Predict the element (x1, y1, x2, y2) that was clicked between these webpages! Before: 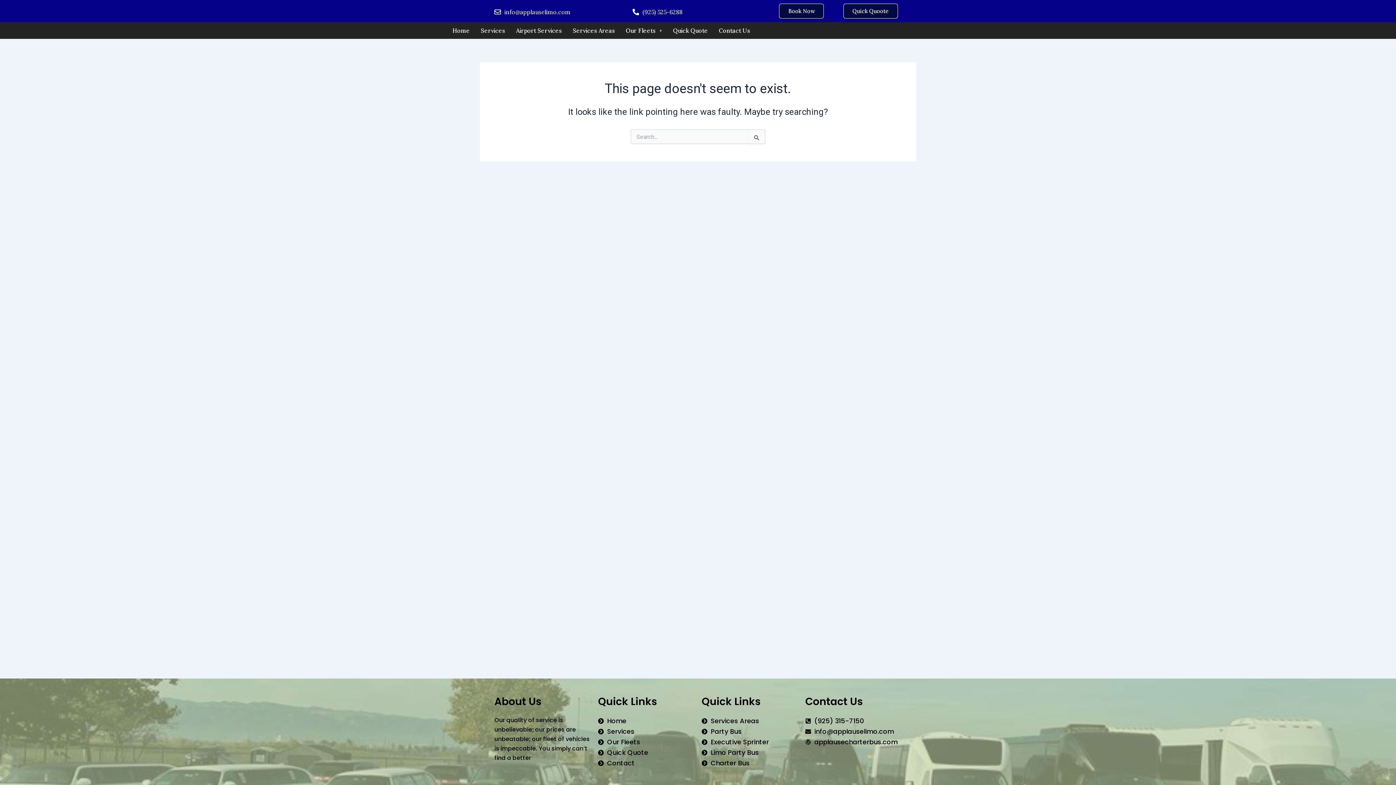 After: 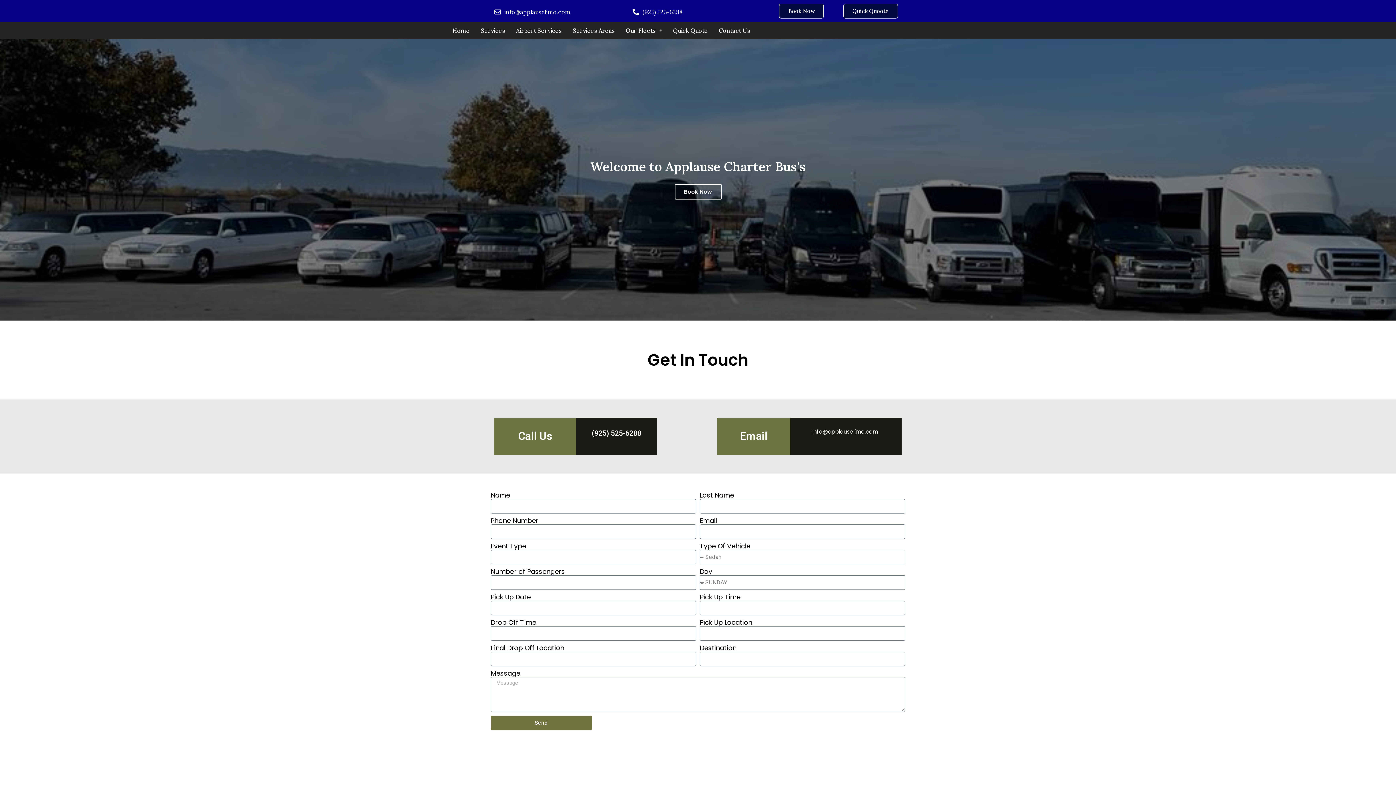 Action: label: Contact Us bbox: (713, 22, 755, 38)